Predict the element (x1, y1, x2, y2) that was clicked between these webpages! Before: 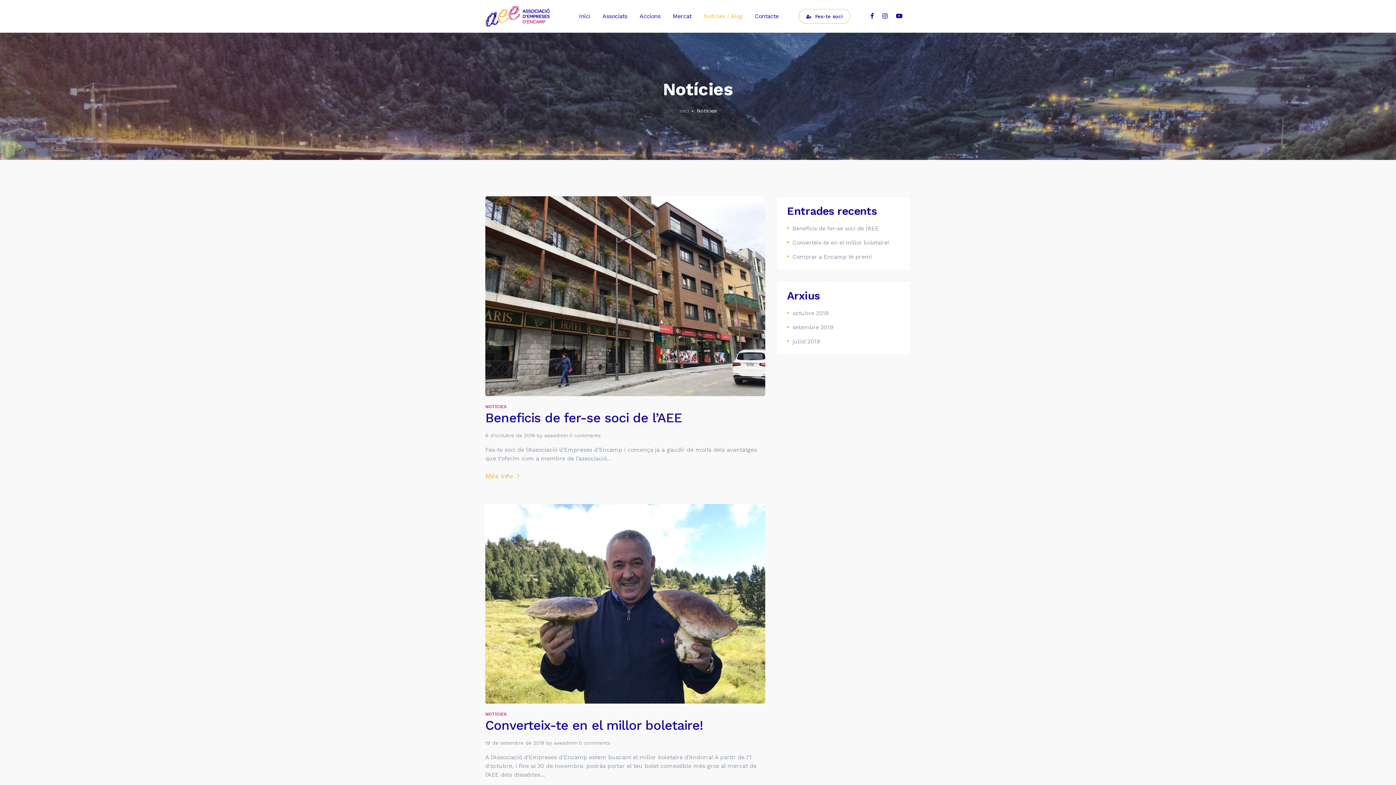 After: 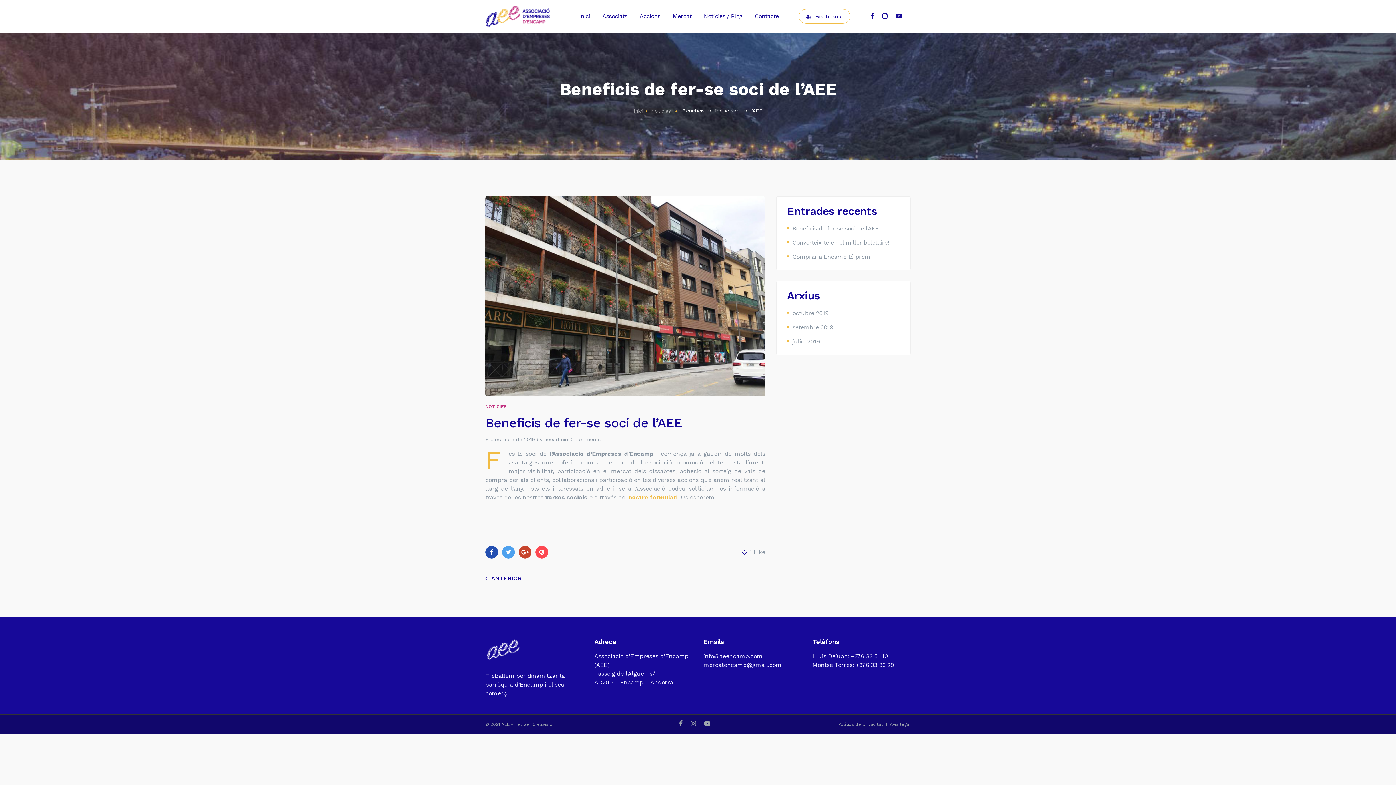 Action: bbox: (792, 225, 879, 232) label: Beneficis de fer-se soci de l’AEE